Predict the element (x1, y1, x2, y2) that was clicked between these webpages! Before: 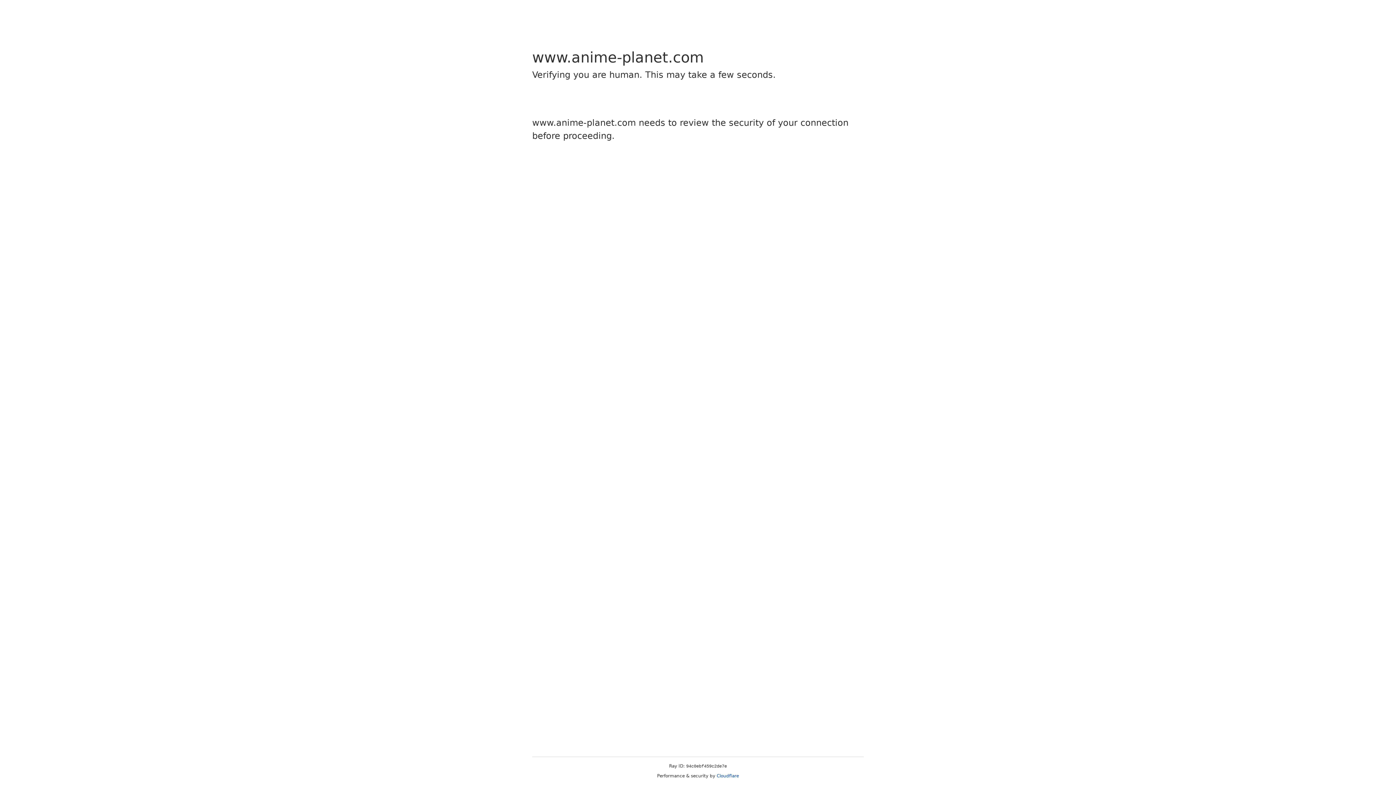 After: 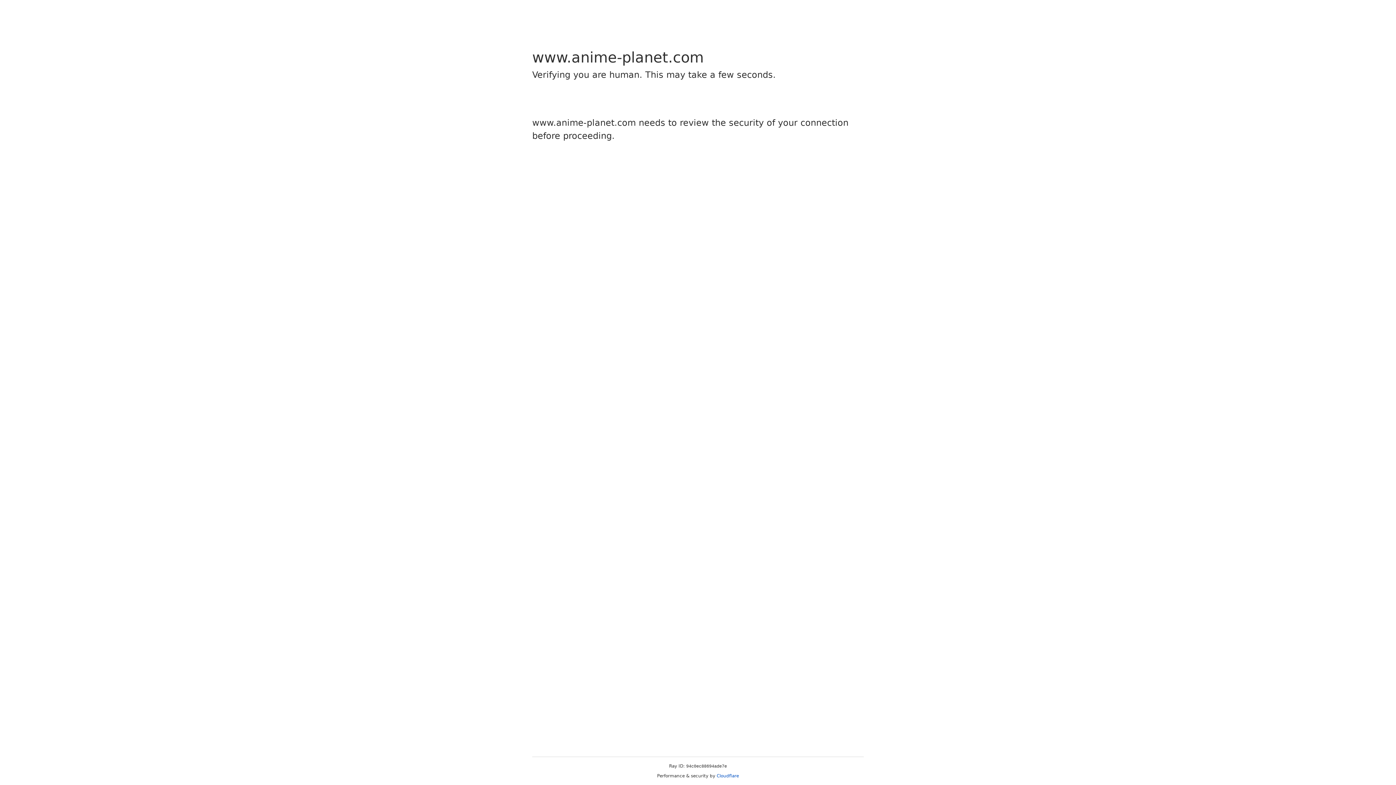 Action: bbox: (716, 773, 739, 778) label: Cloudflare